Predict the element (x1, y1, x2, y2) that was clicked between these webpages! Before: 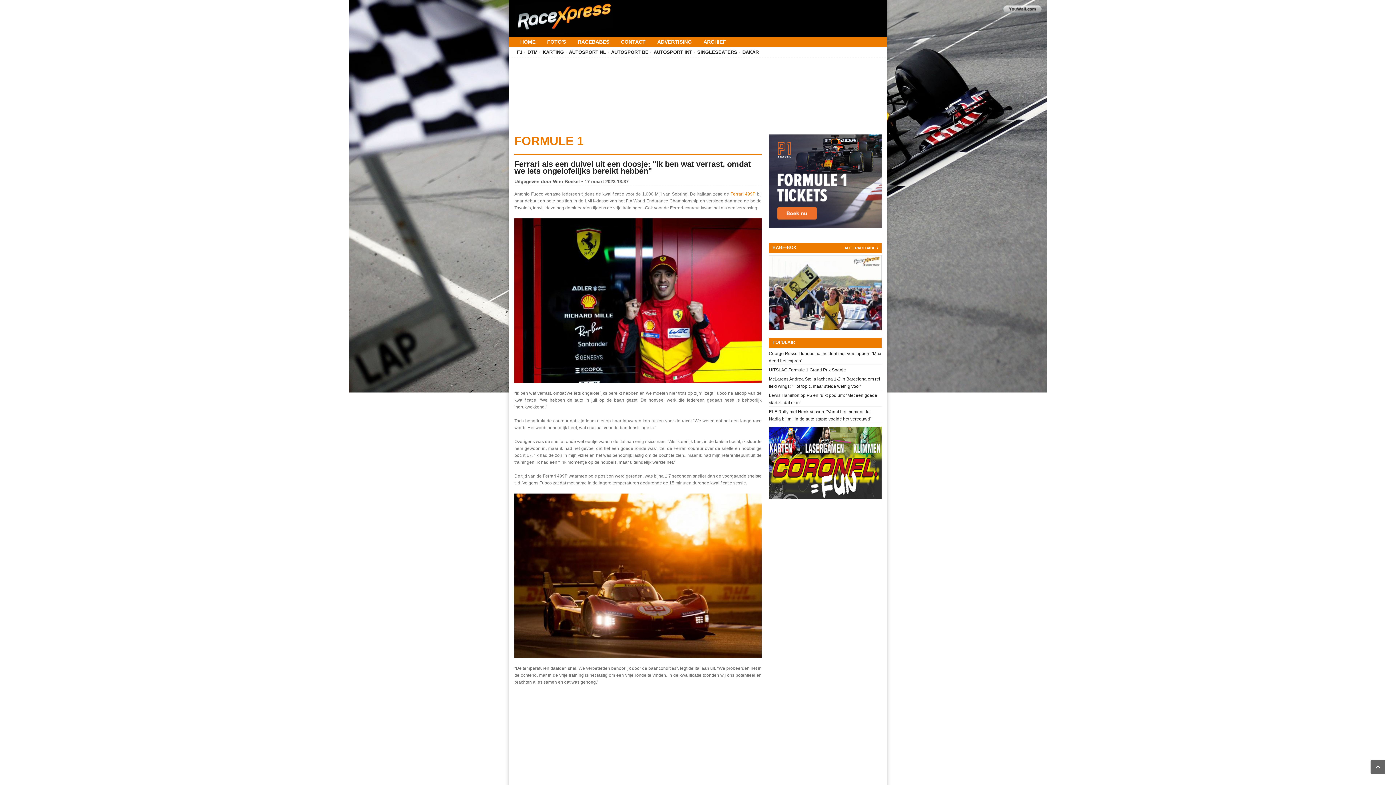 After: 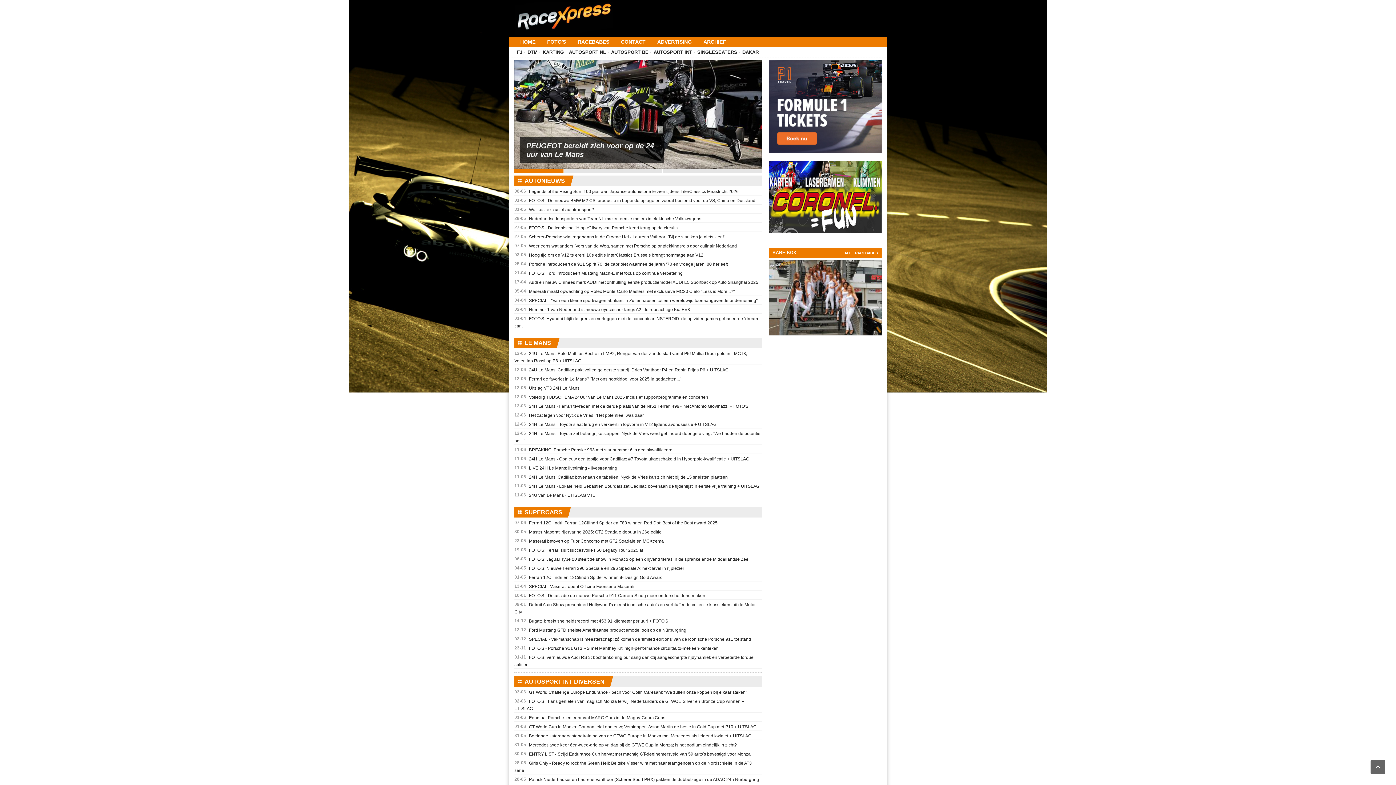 Action: bbox: (653, 48, 692, 55) label: AUTOSPORT INT